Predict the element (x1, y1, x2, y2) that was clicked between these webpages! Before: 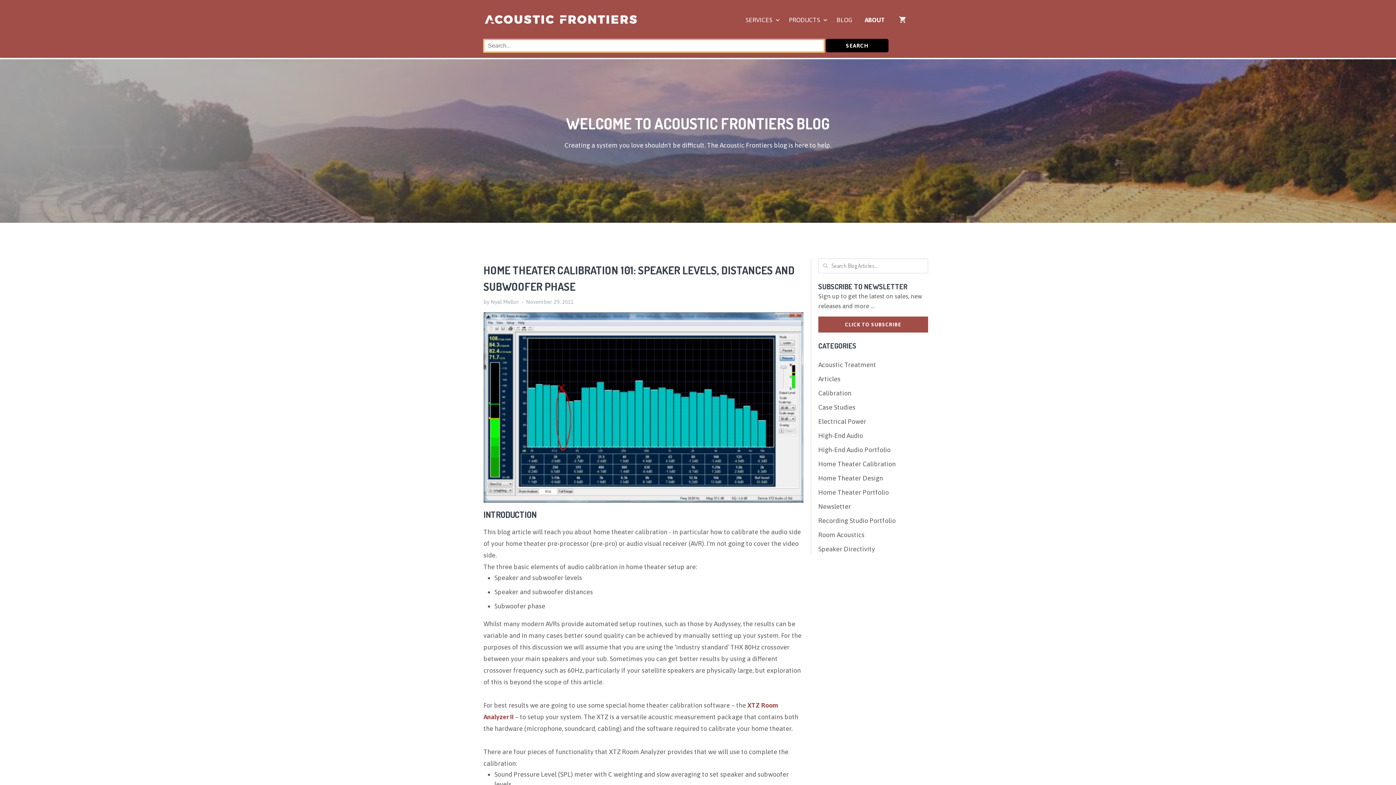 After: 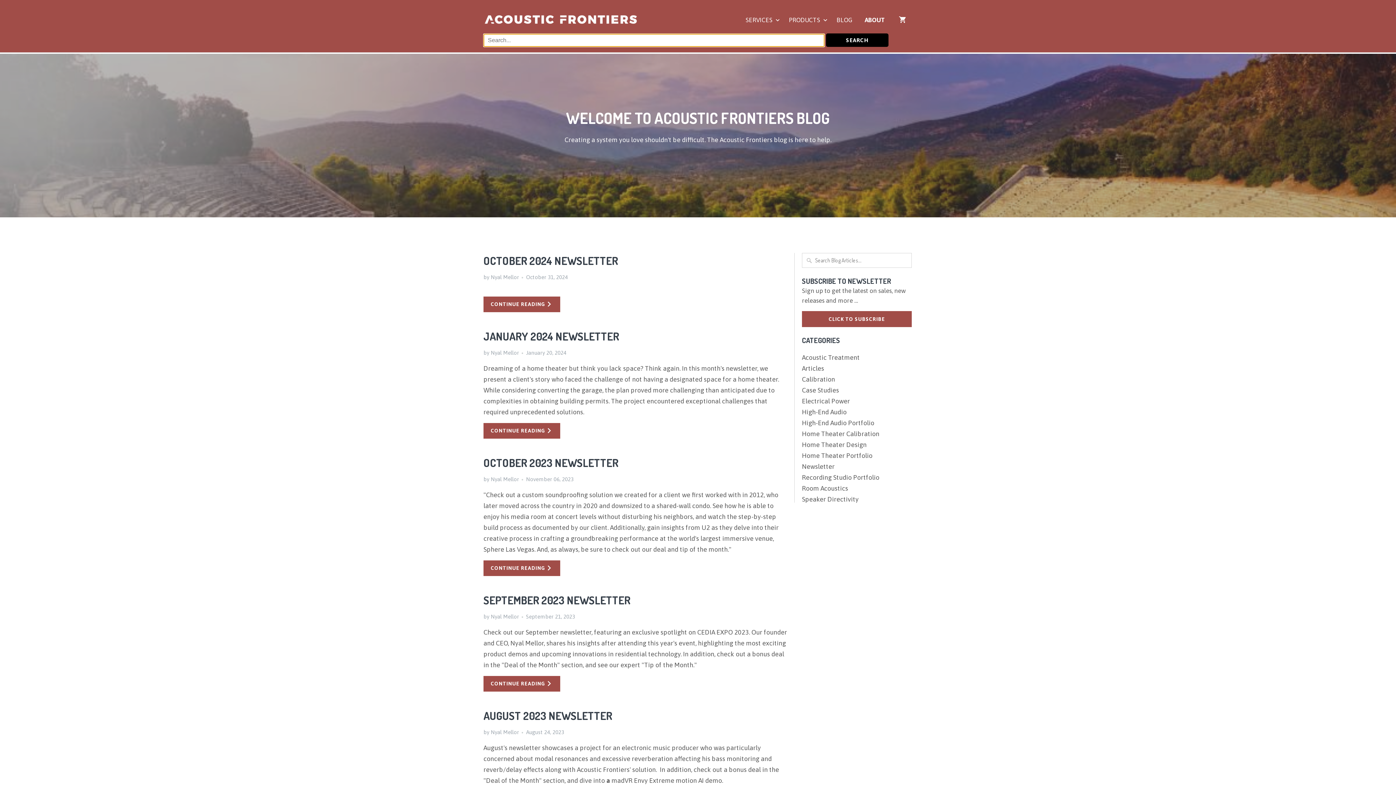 Action: bbox: (818, 502, 851, 510) label: Newsletter